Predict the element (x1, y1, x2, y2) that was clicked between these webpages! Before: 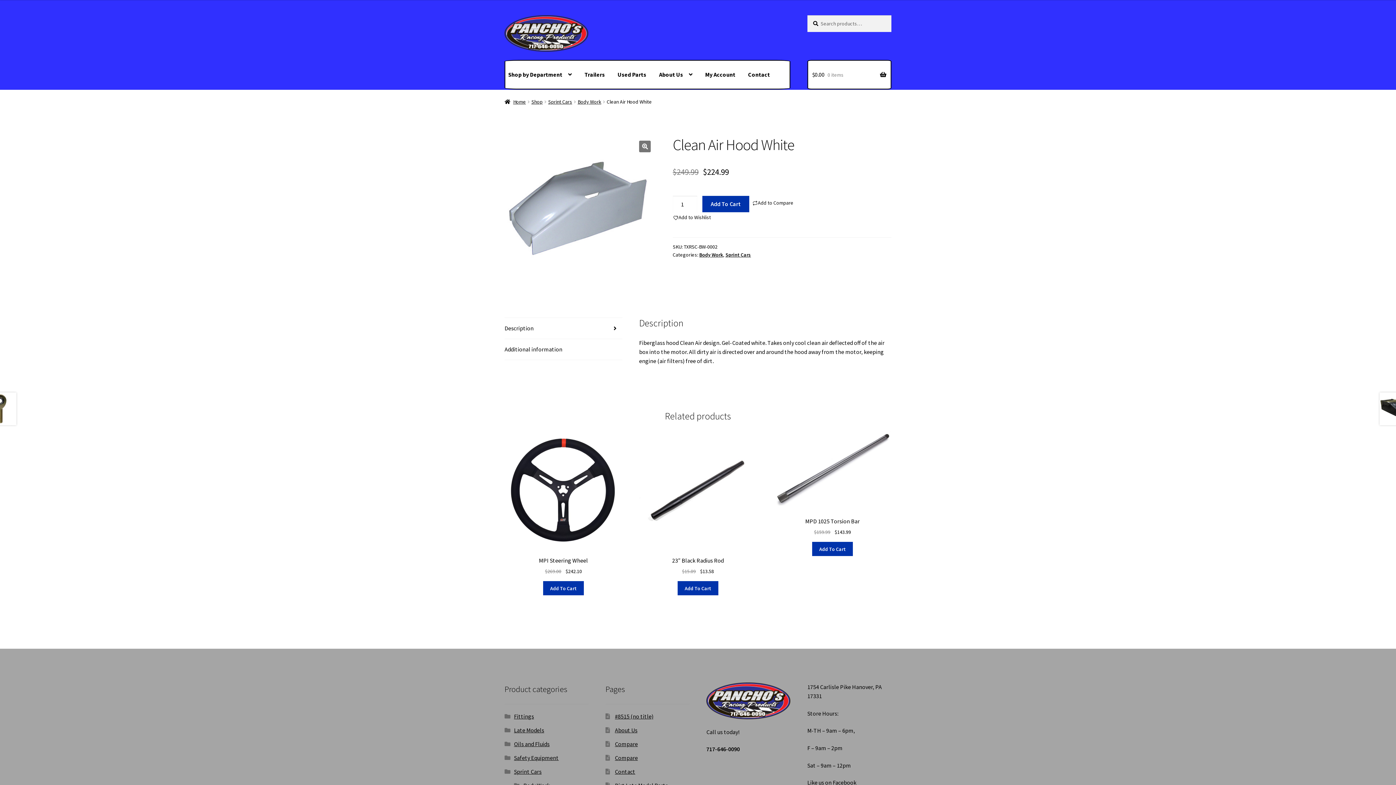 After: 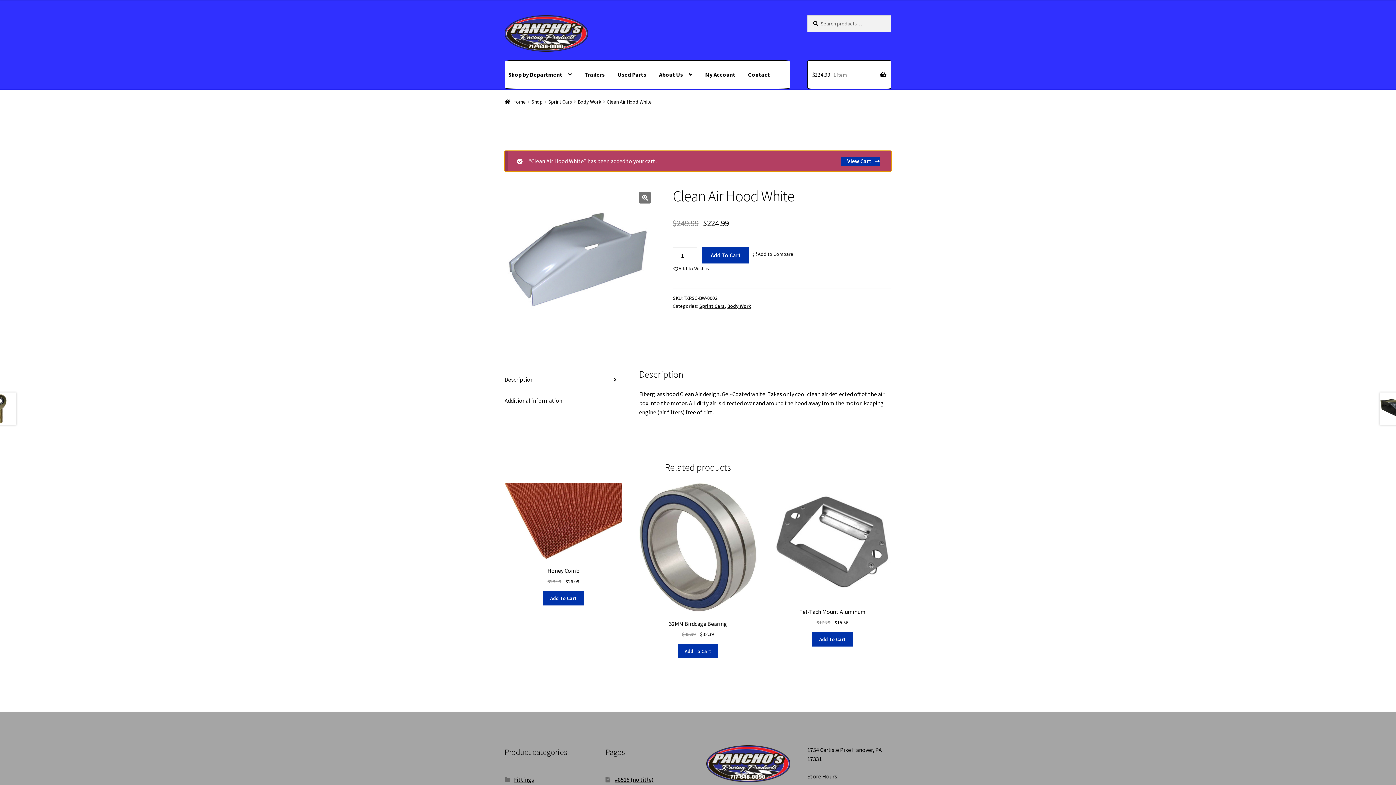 Action: bbox: (702, 196, 749, 212) label: Add To Cart